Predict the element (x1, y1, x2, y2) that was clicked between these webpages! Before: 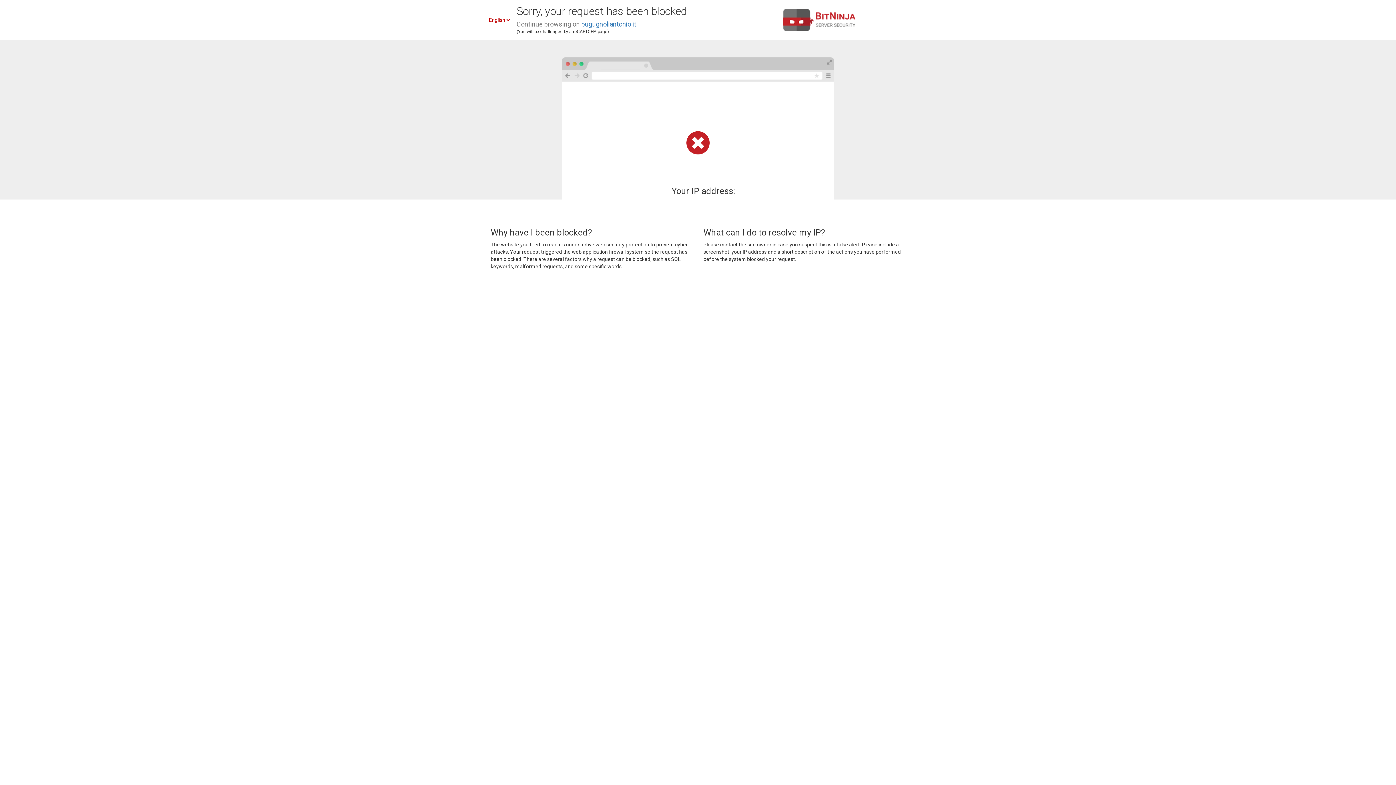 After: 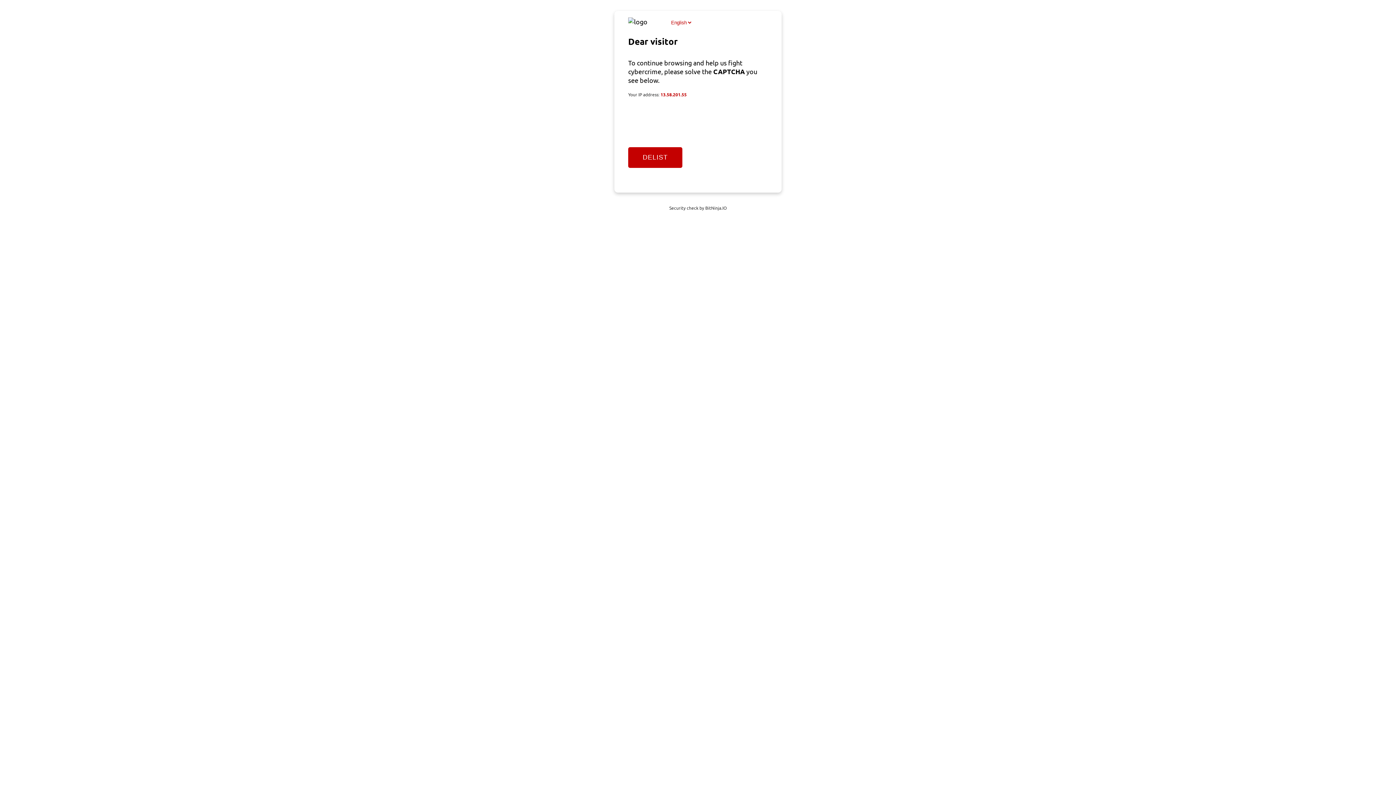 Action: bbox: (581, 20, 636, 28) label: bugugnoliantonio.it